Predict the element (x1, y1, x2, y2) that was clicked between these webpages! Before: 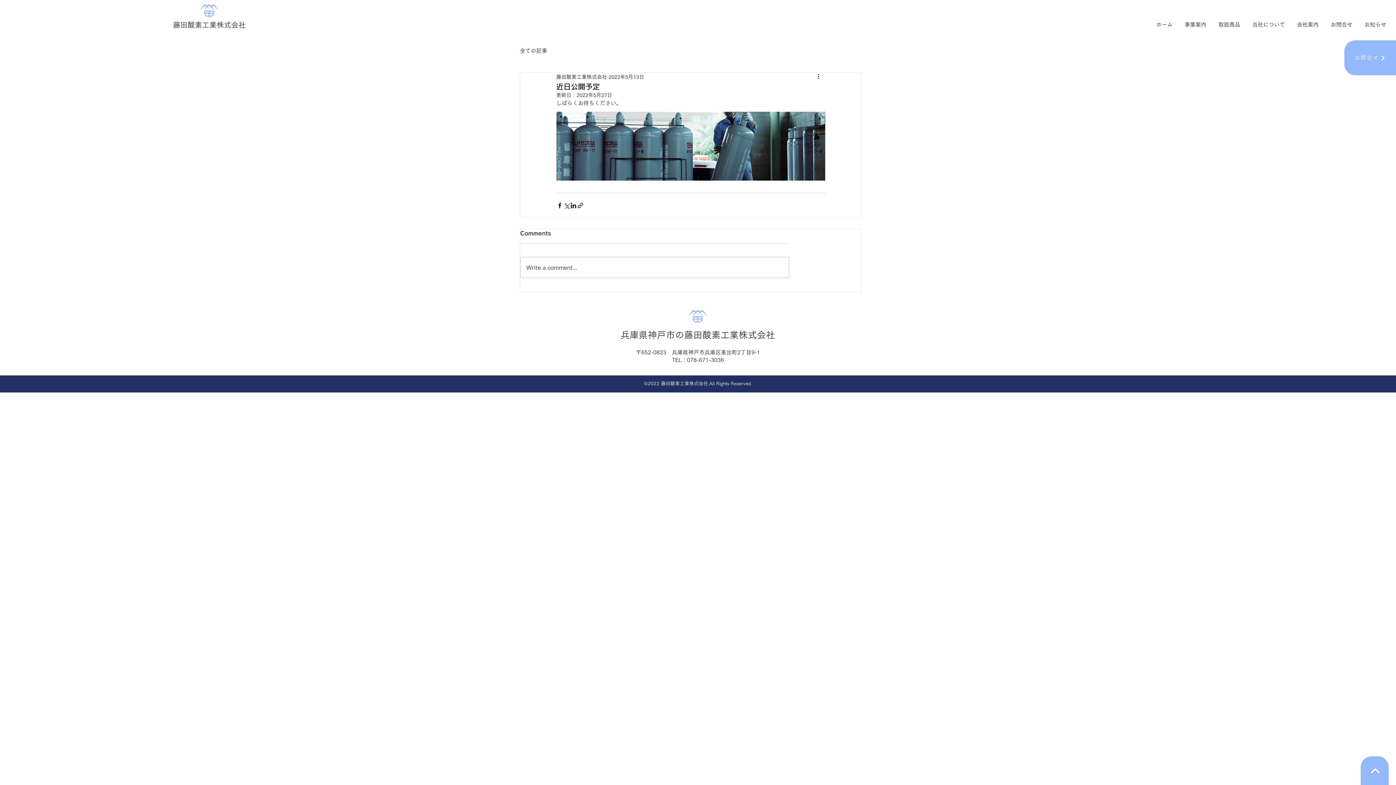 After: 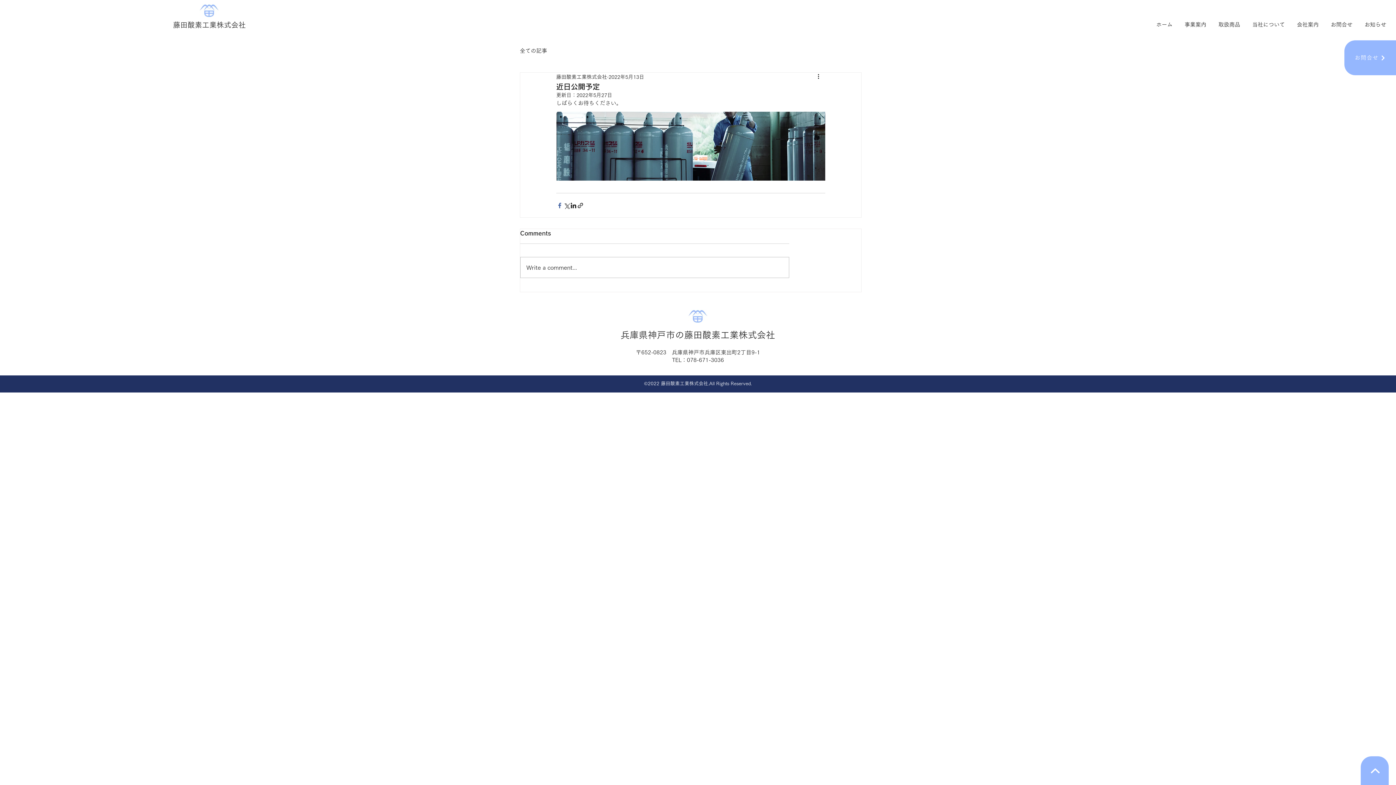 Action: bbox: (556, 202, 563, 209) label: Facebook でシェア